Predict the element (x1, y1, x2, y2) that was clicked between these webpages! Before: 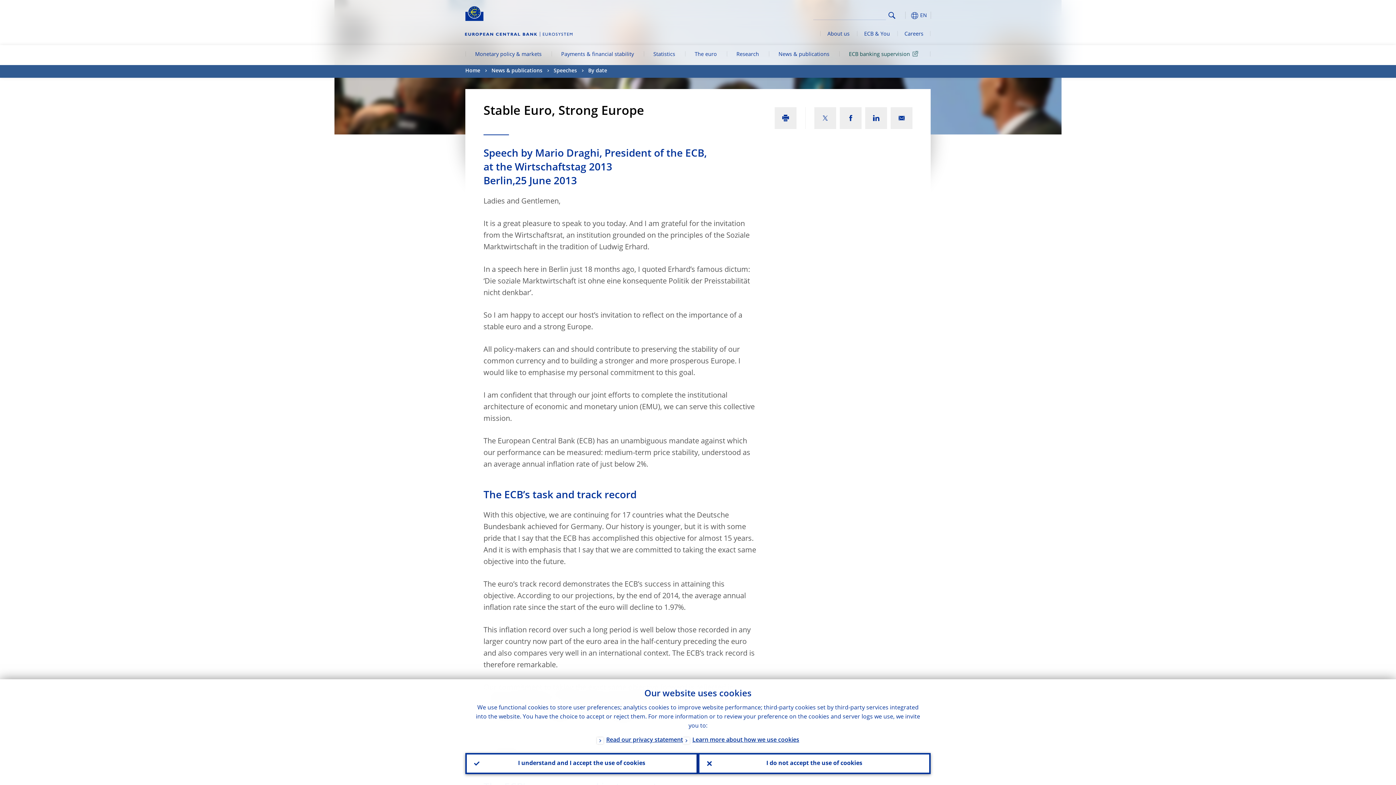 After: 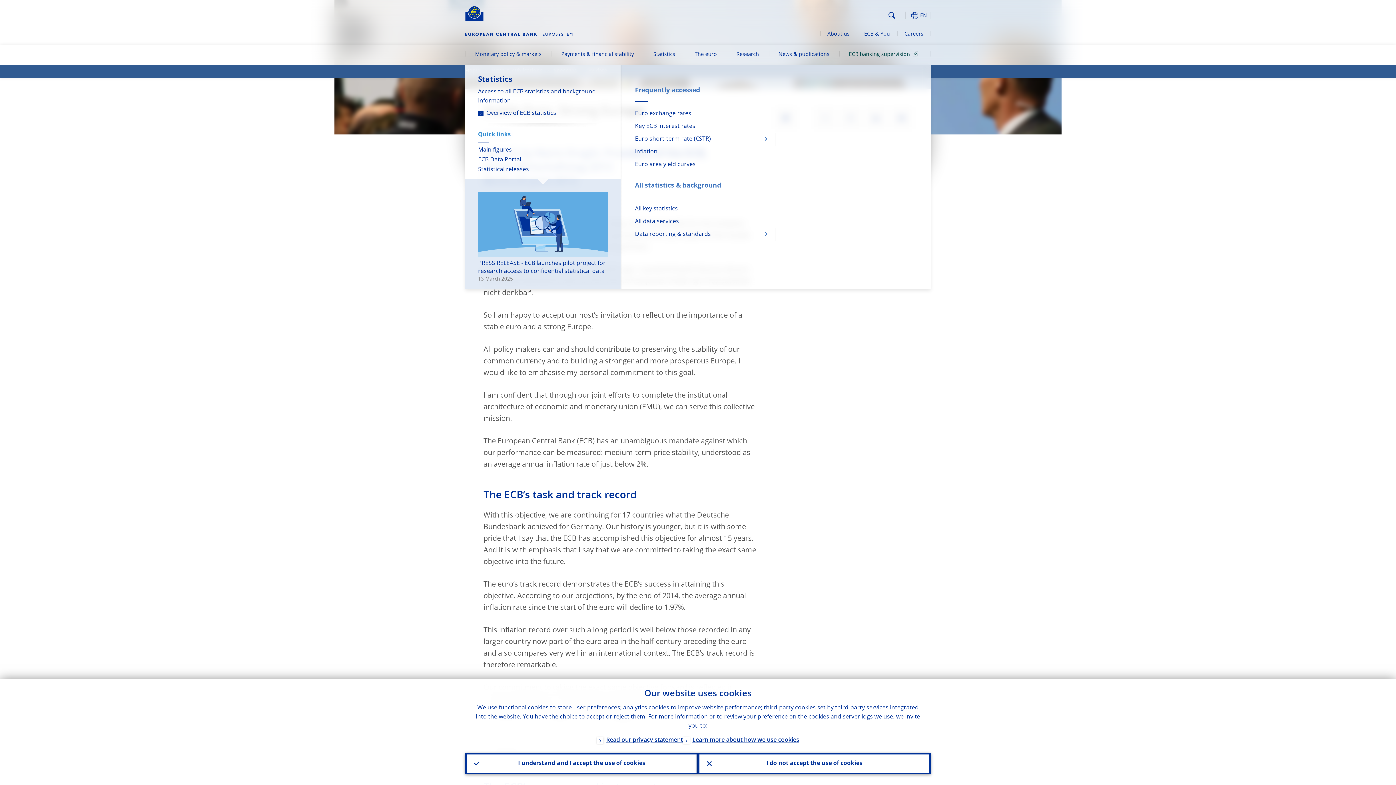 Action: bbox: (643, 45, 685, 65) label: Statistics